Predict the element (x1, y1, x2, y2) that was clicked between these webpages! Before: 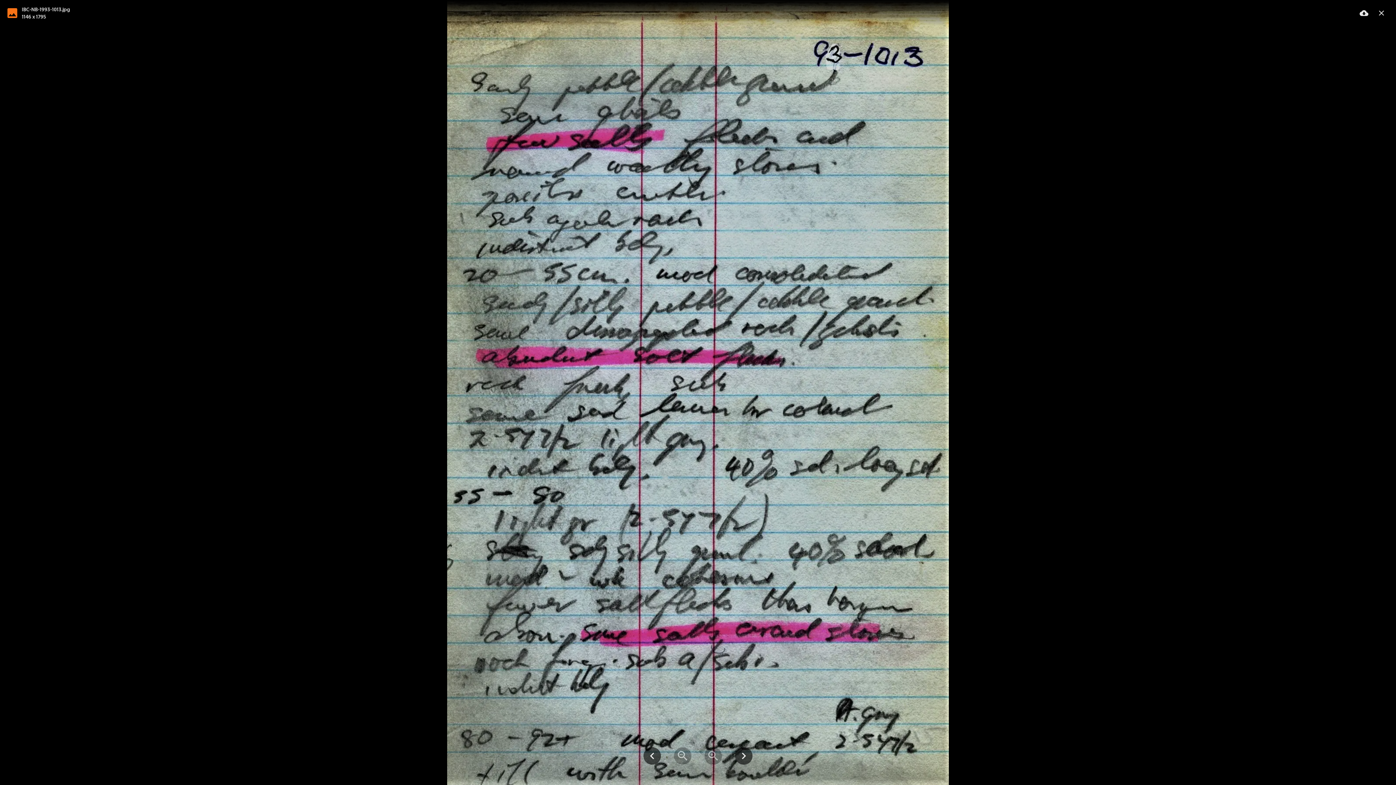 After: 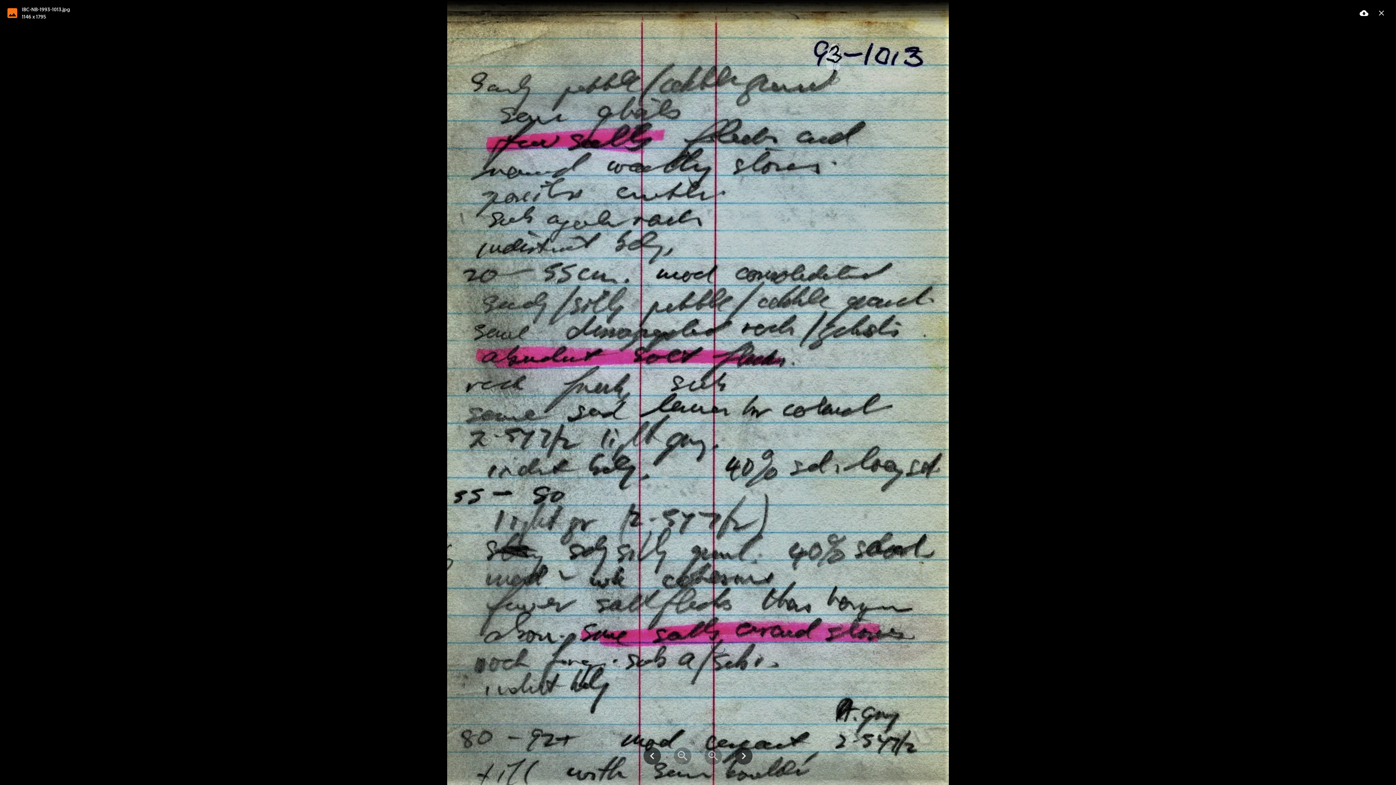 Action: bbox: (1357, 5, 1371, 20) label: cloud_download